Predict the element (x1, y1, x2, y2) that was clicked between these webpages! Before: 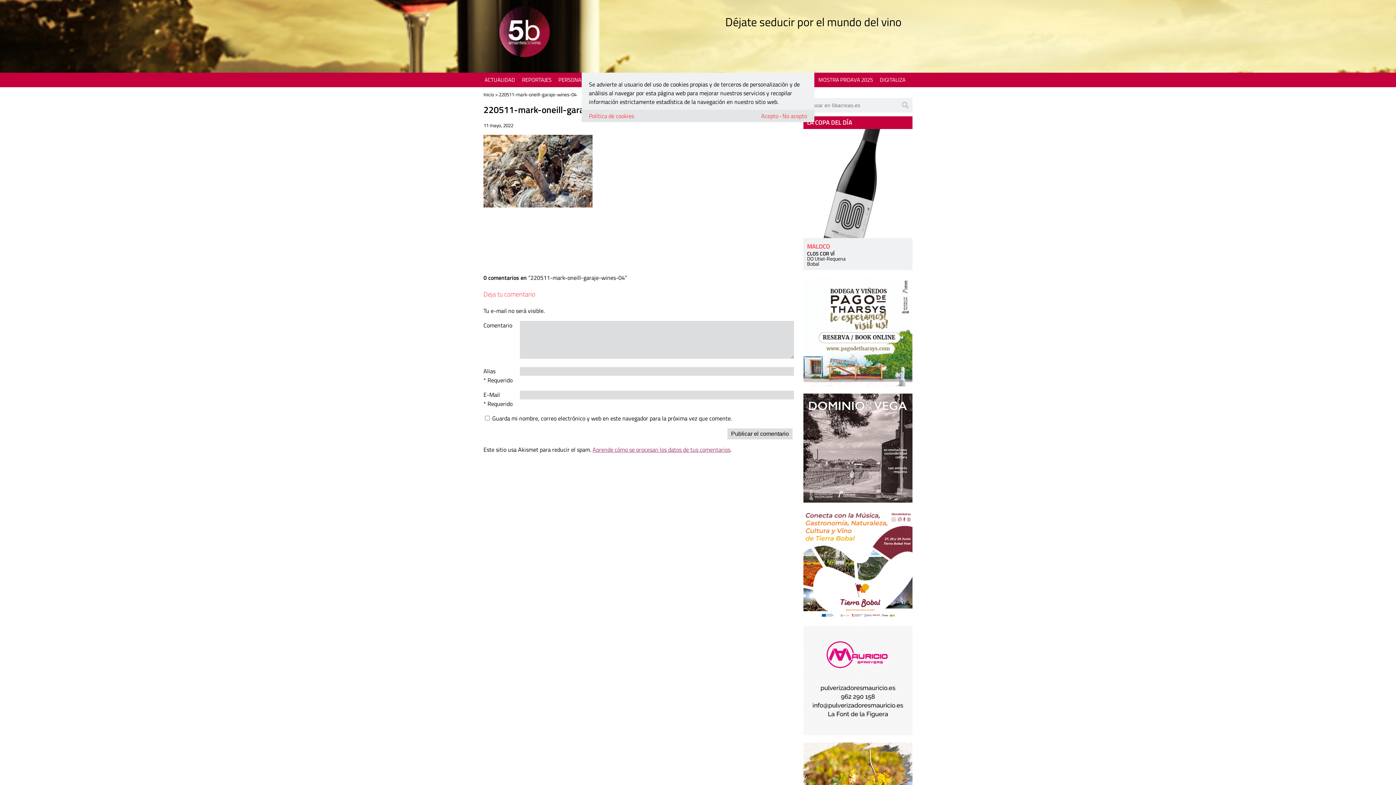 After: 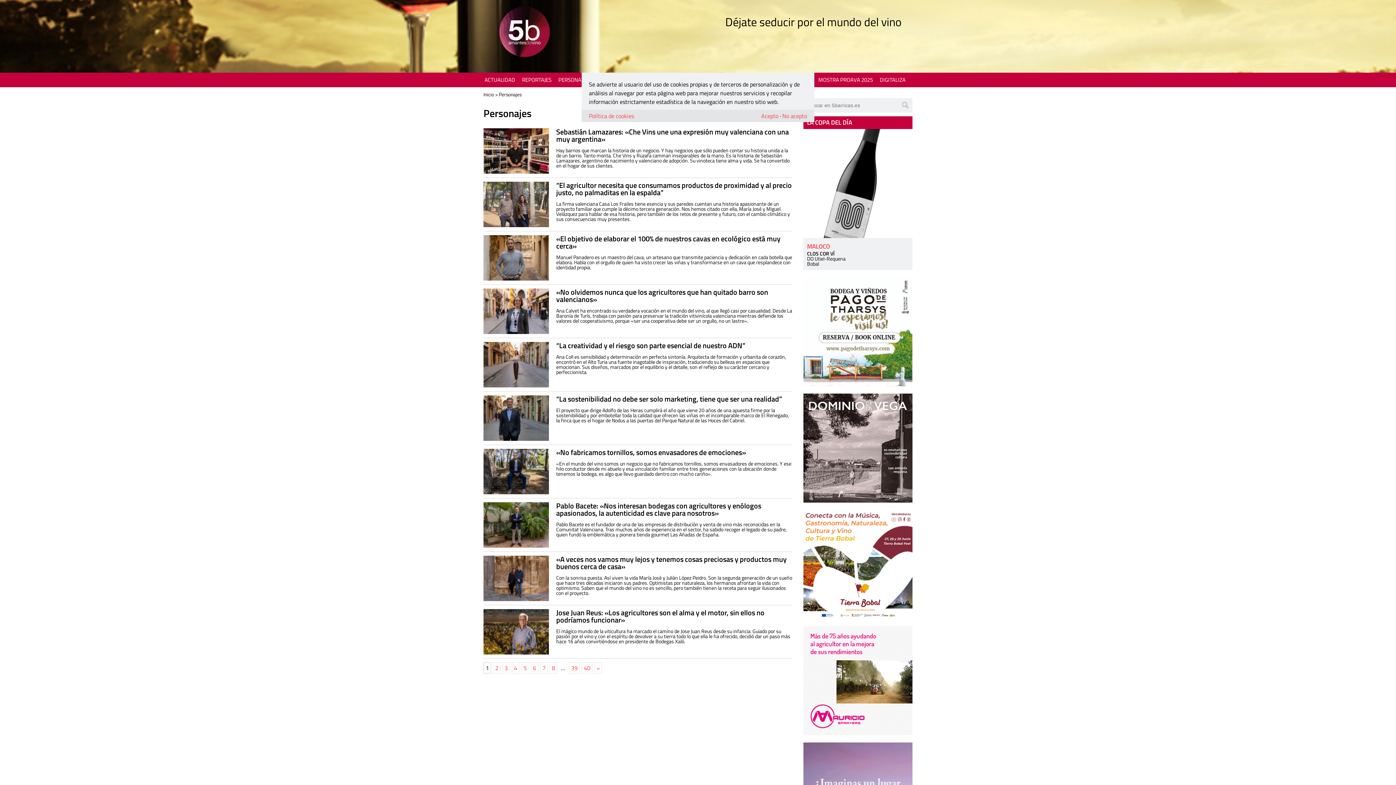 Action: bbox: (558, 75, 588, 84) label: PERSONAJES